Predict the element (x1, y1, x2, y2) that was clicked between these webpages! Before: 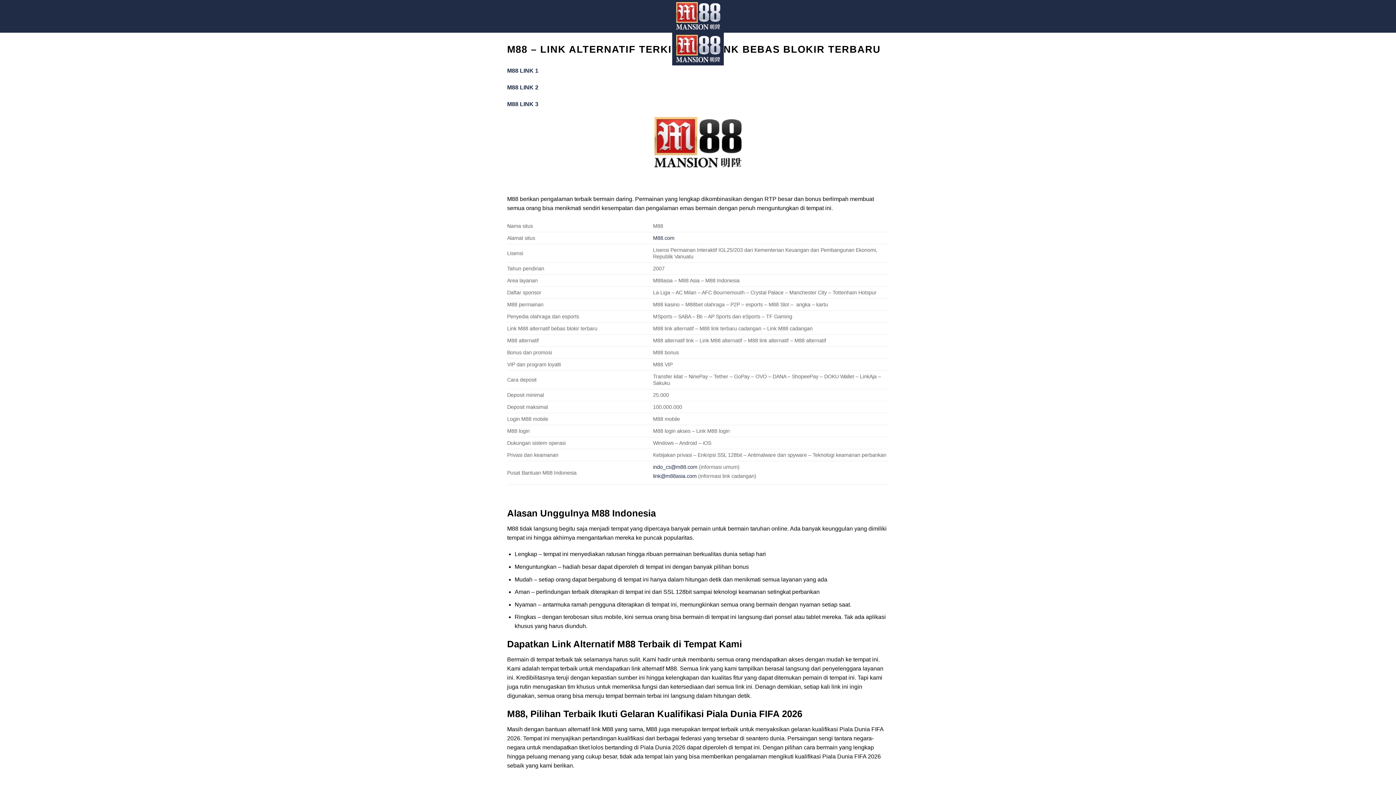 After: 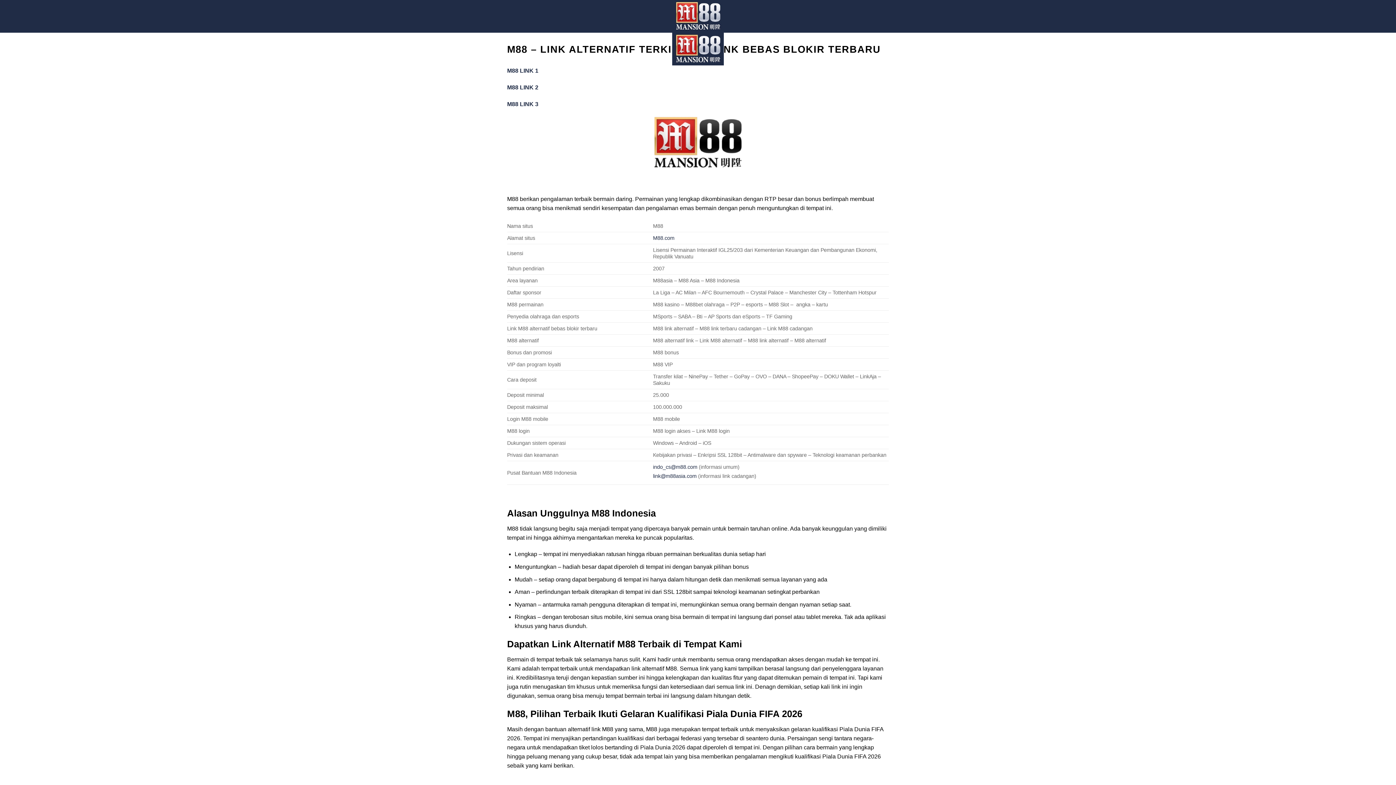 Action: bbox: (507, 116, 889, 168)